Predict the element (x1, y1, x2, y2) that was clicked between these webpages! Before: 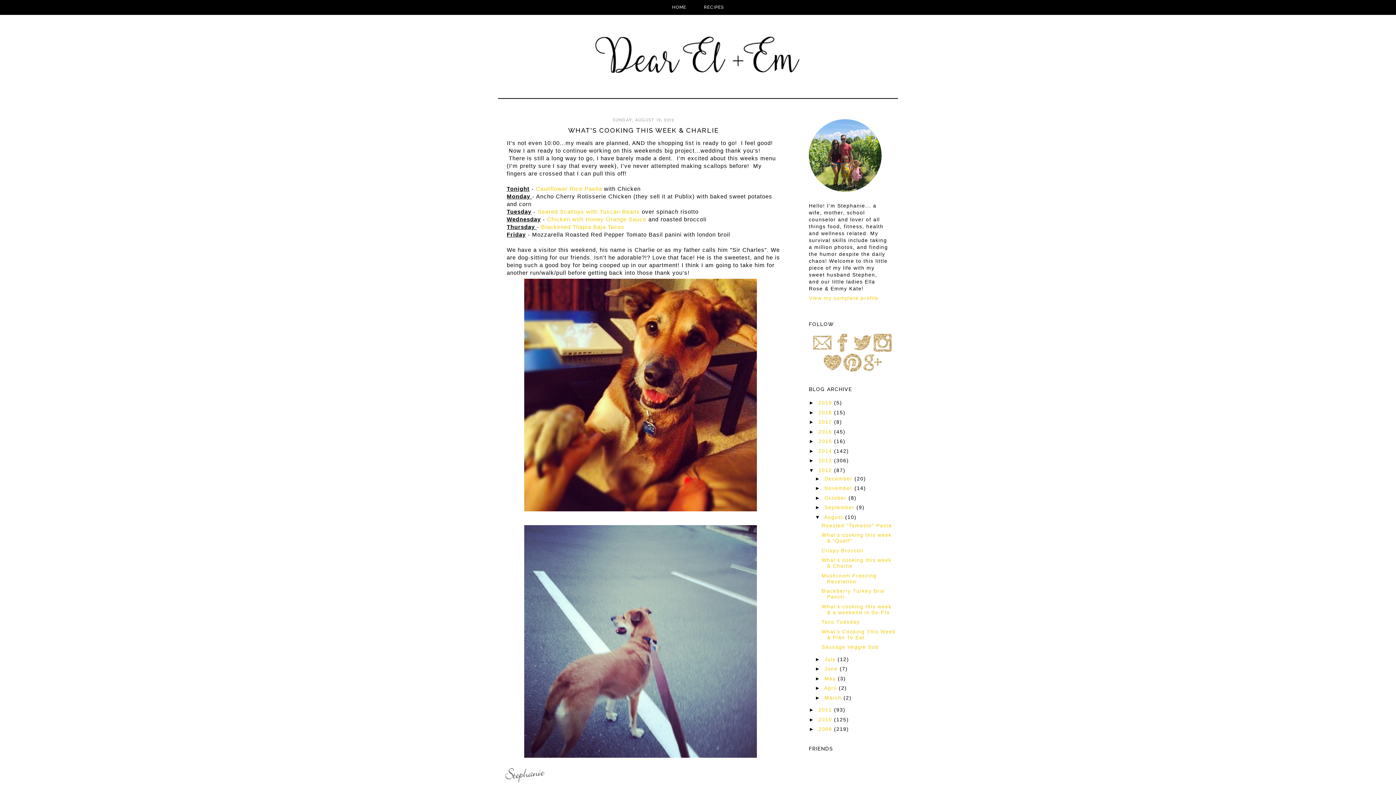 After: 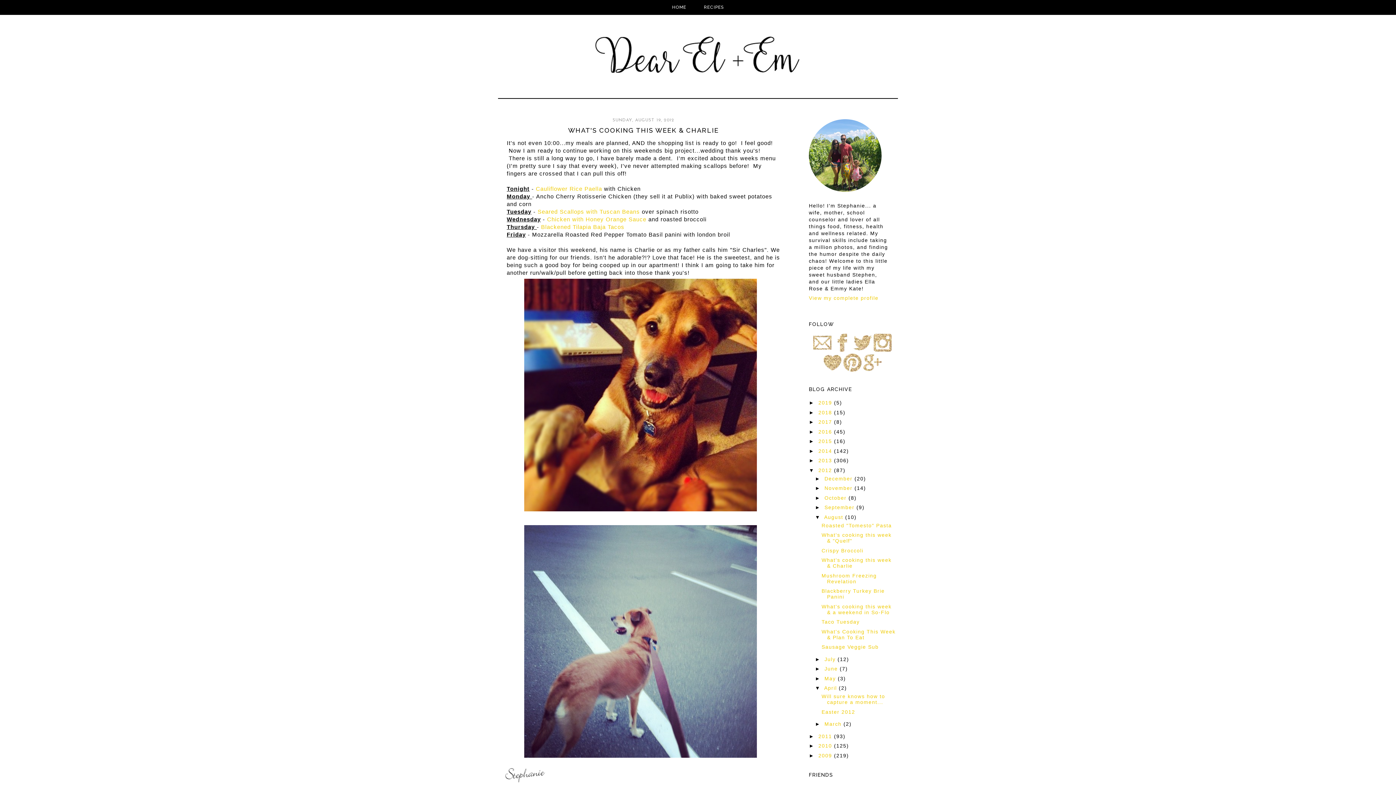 Action: bbox: (815, 685, 824, 691) label: ►  